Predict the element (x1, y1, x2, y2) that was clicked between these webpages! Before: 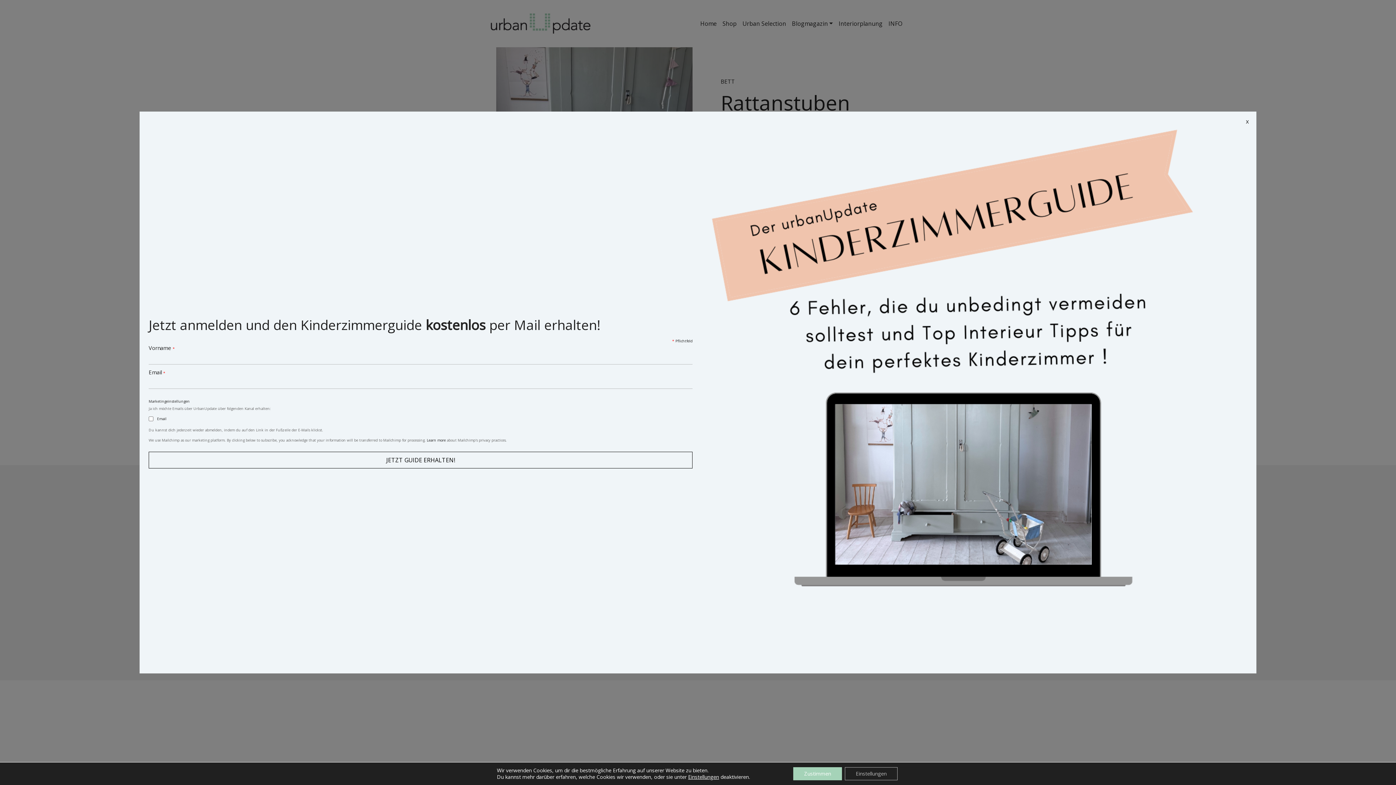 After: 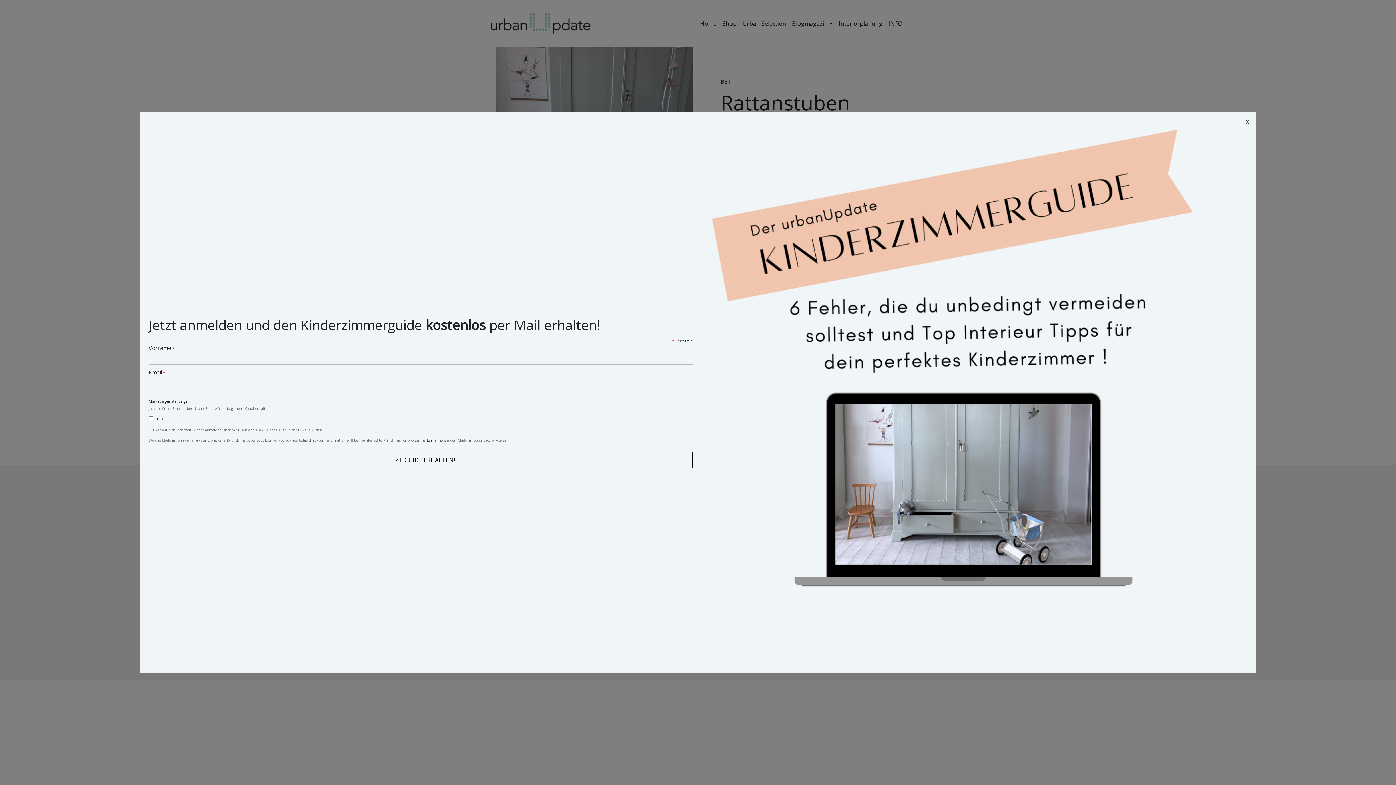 Action: bbox: (793, 767, 842, 780) label: Zustimmen